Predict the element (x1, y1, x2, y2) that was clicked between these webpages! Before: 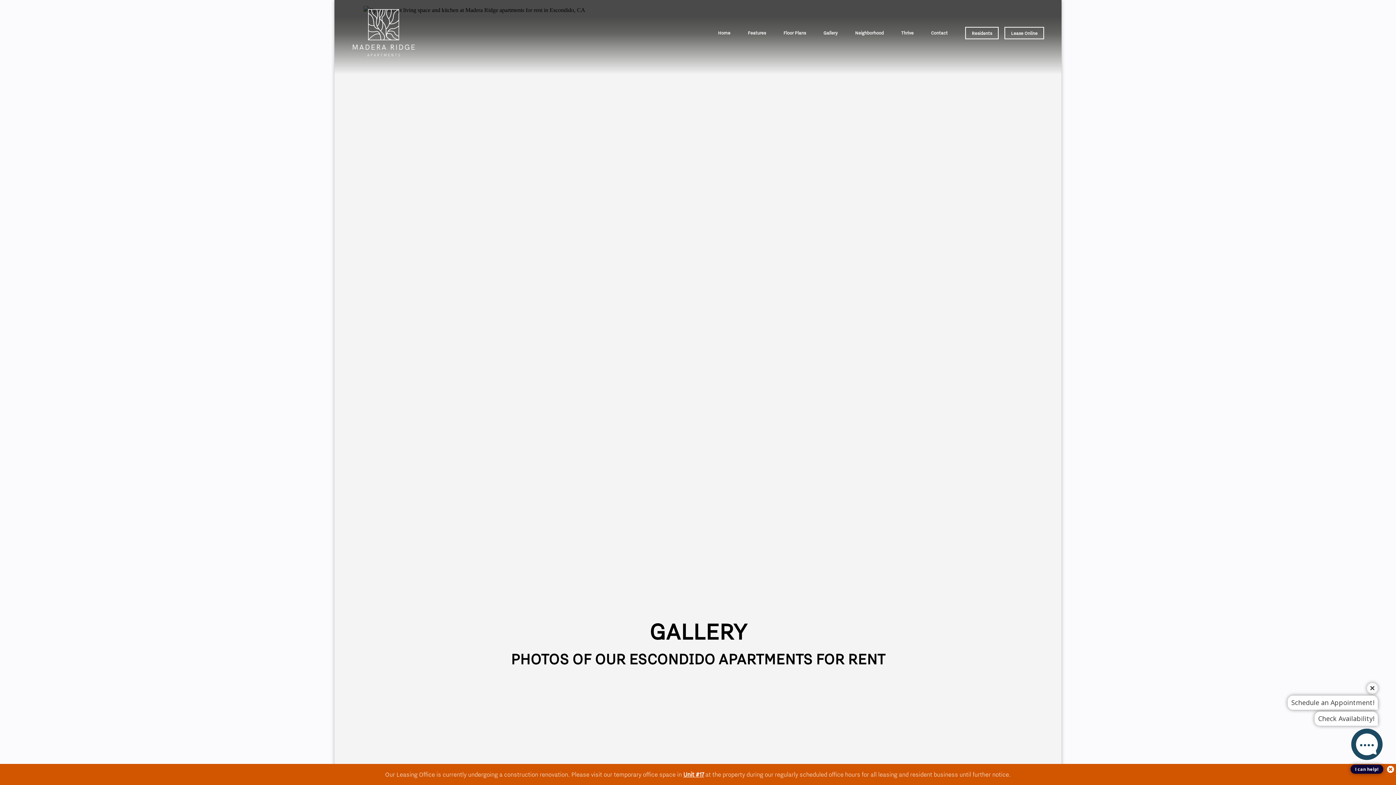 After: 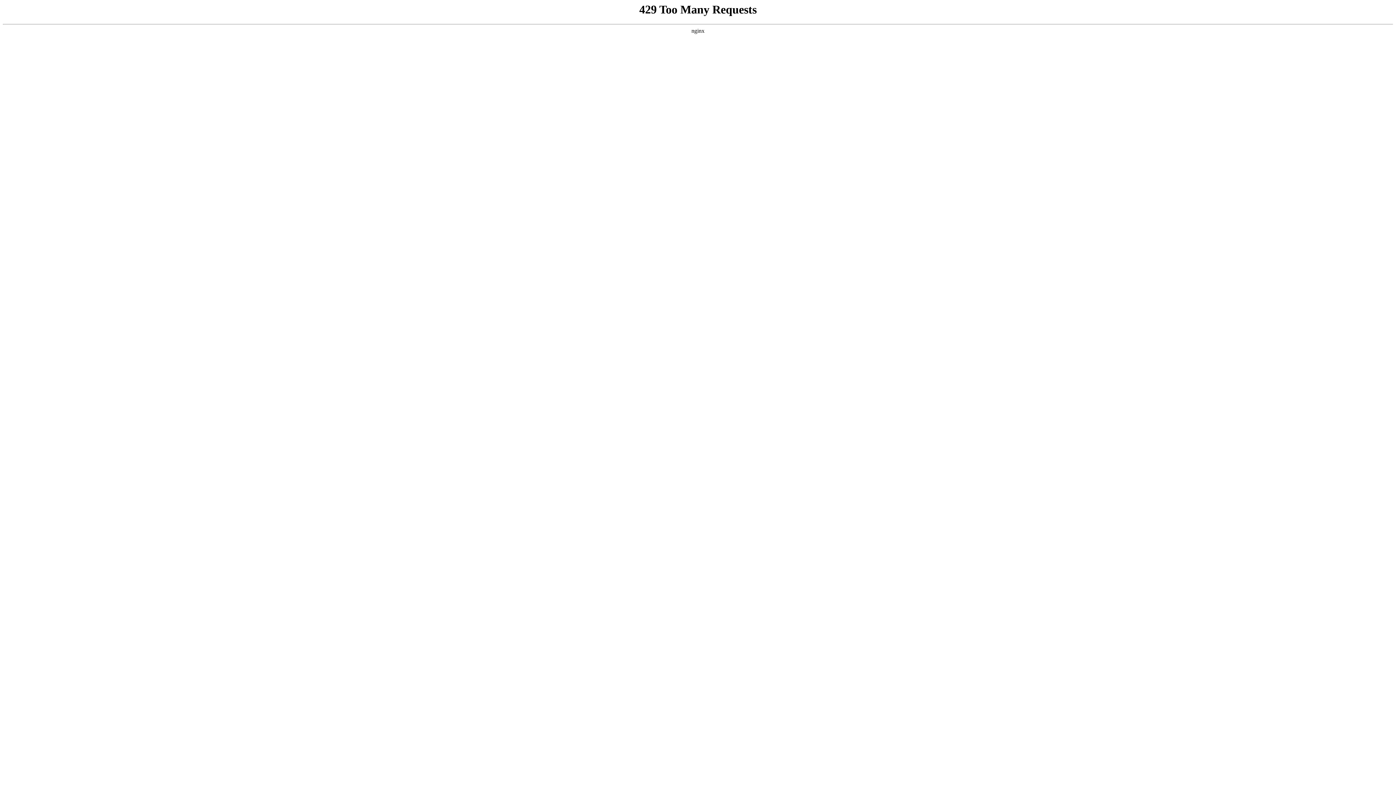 Action: label: Features bbox: (748, 29, 766, 35)